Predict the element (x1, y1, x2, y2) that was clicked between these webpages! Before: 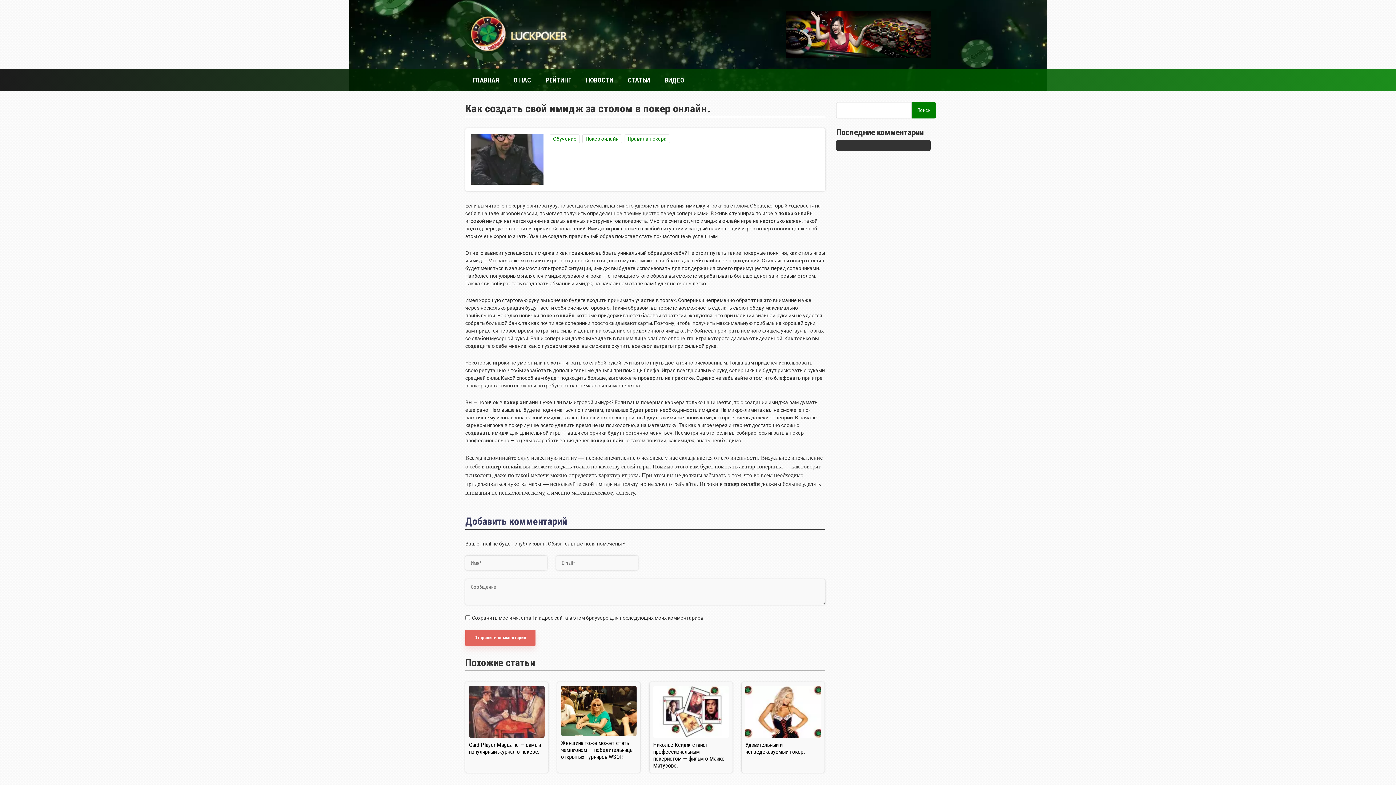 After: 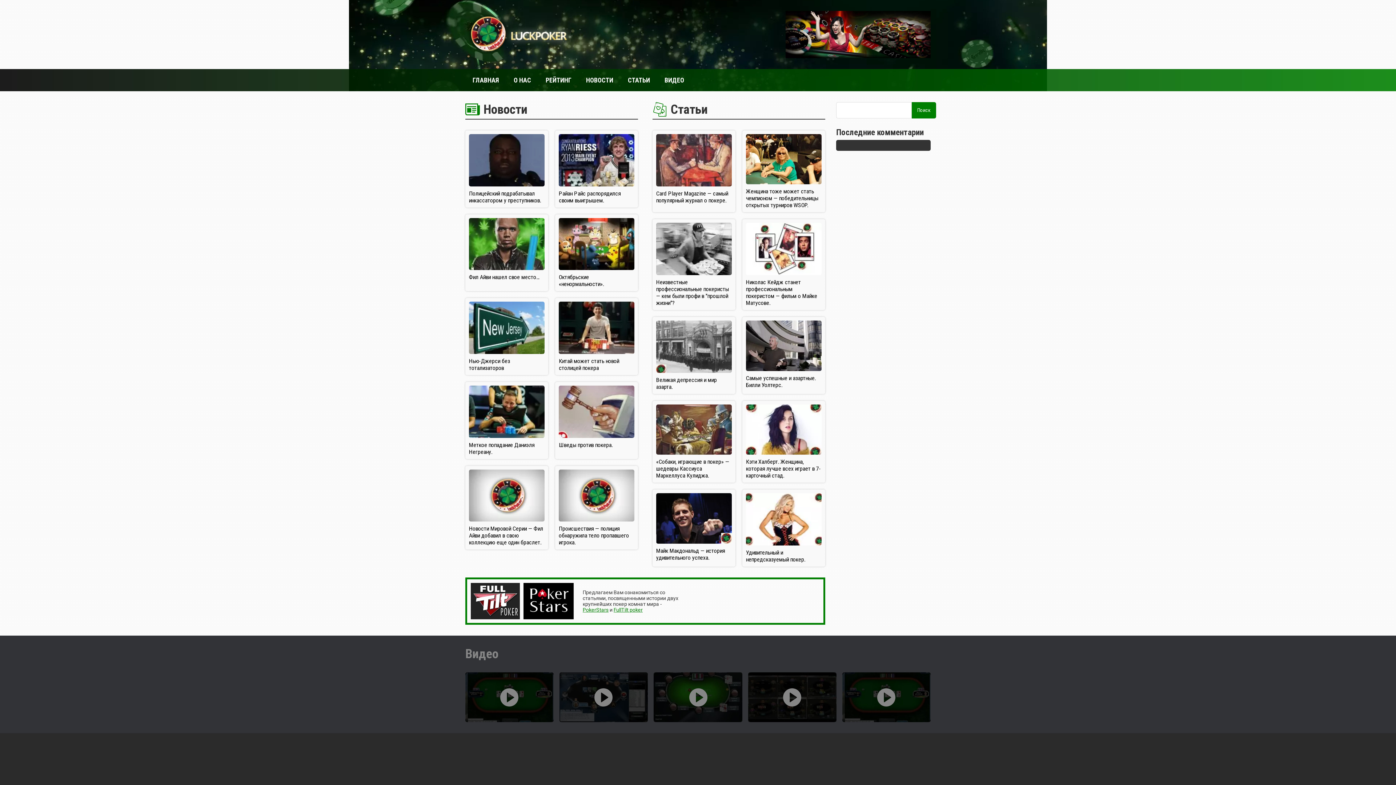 Action: bbox: (465, 49, 574, 54)